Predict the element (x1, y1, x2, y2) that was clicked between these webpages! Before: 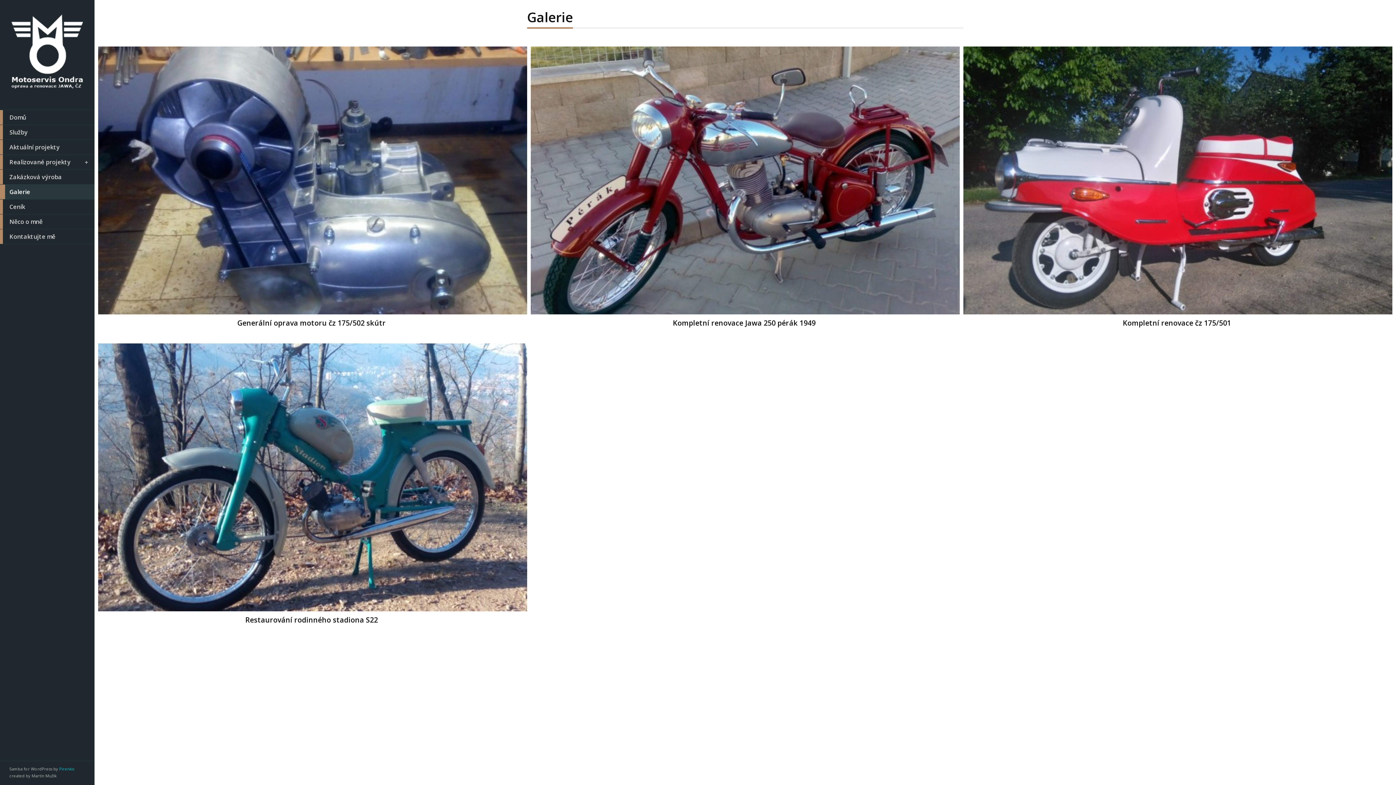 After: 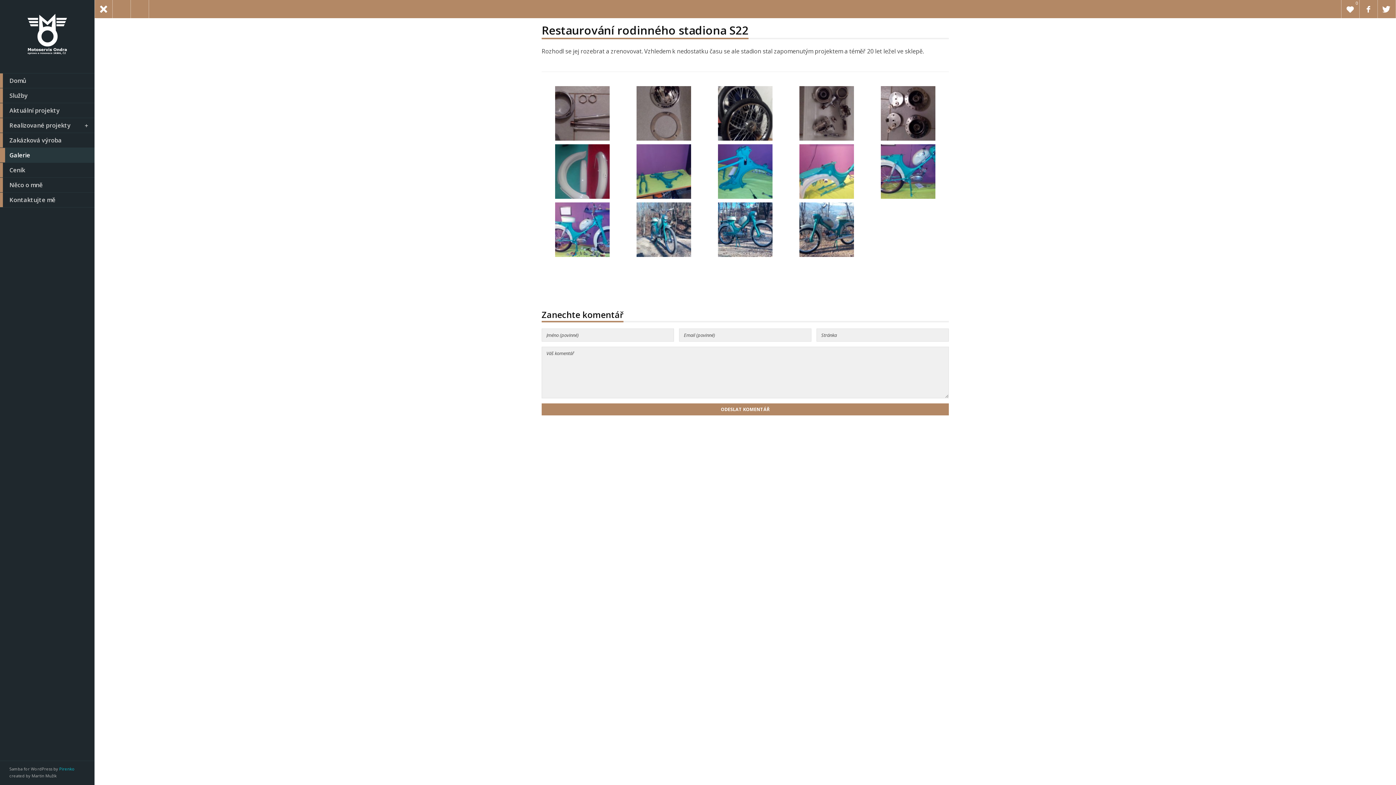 Action: label: Restaurování rodinného stadiona S22 bbox: (98, 616, 525, 624)